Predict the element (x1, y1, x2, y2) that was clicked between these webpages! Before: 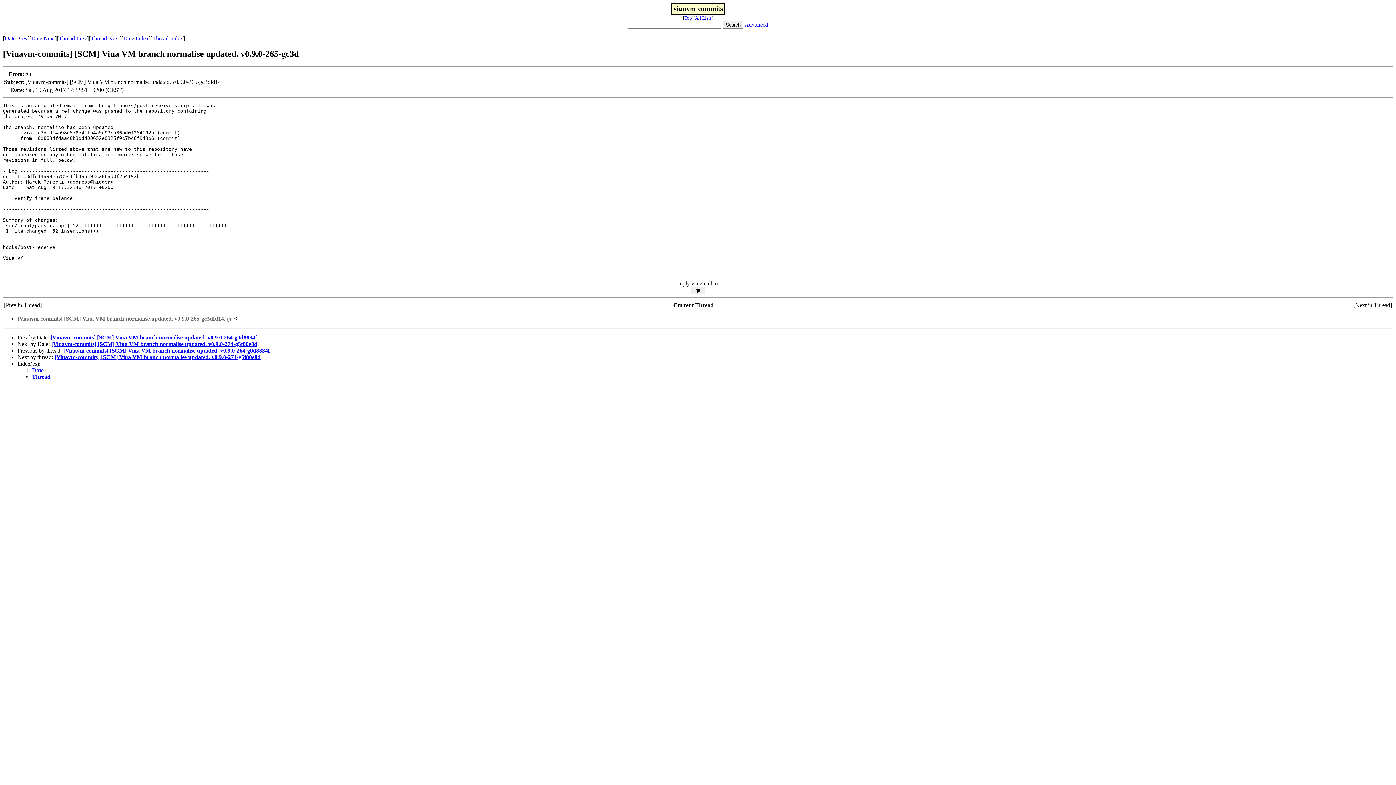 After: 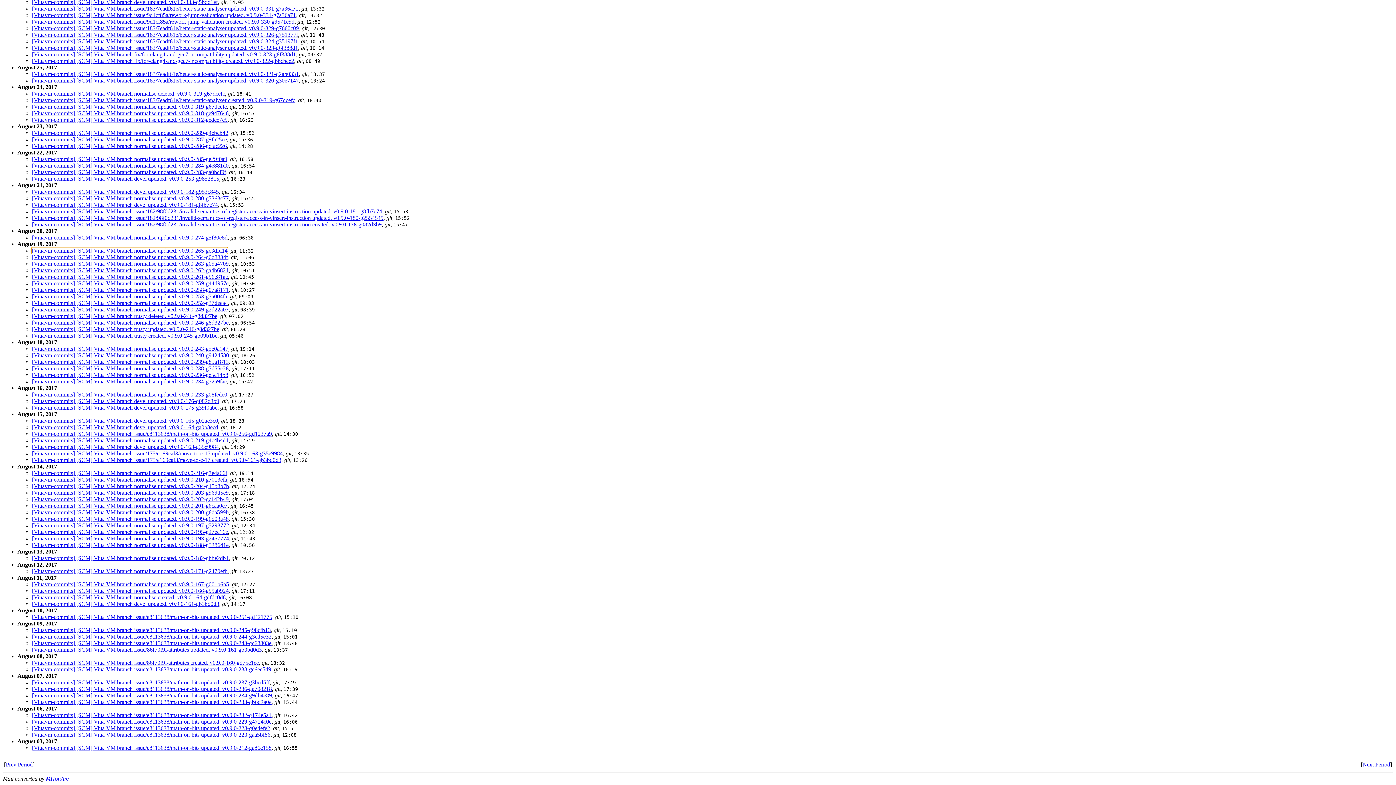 Action: label: Date Index bbox: (123, 35, 148, 41)